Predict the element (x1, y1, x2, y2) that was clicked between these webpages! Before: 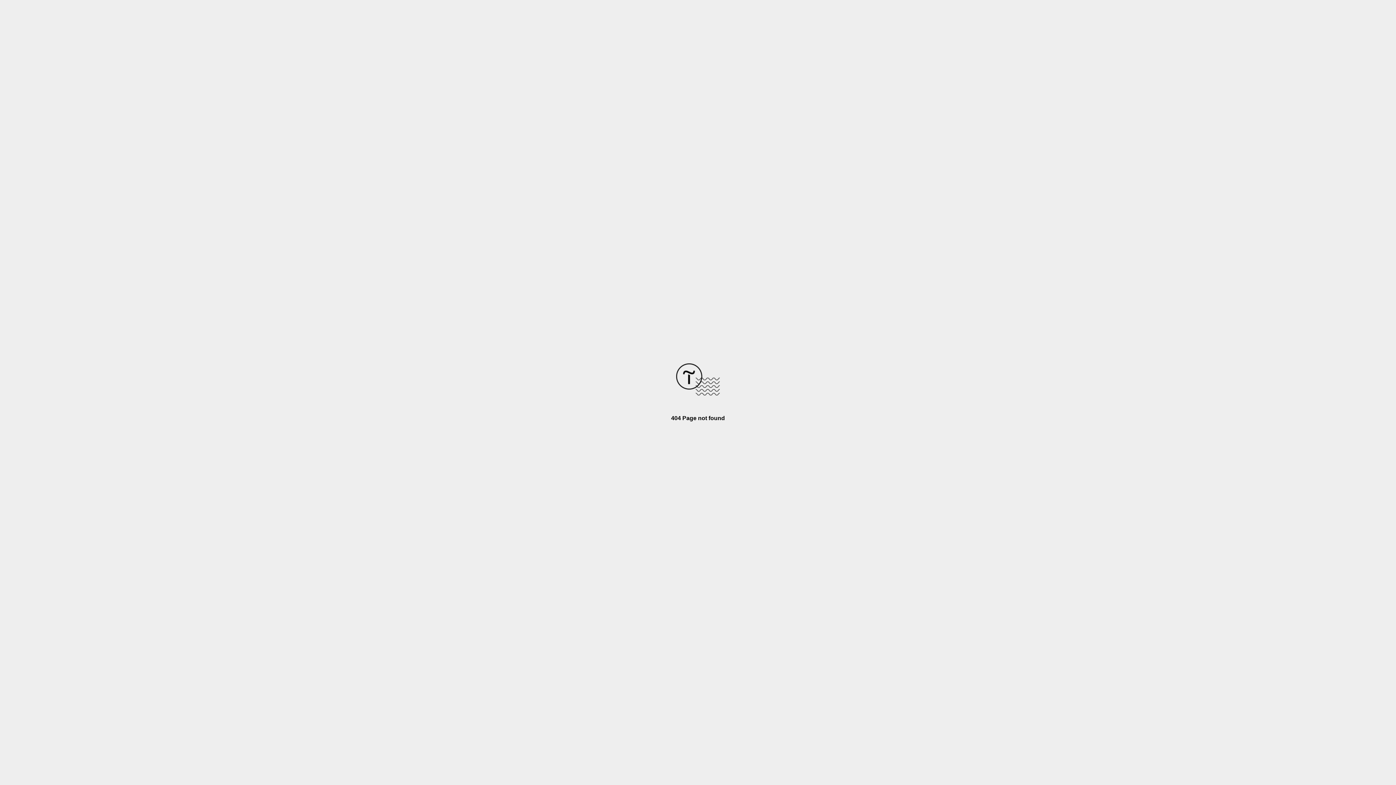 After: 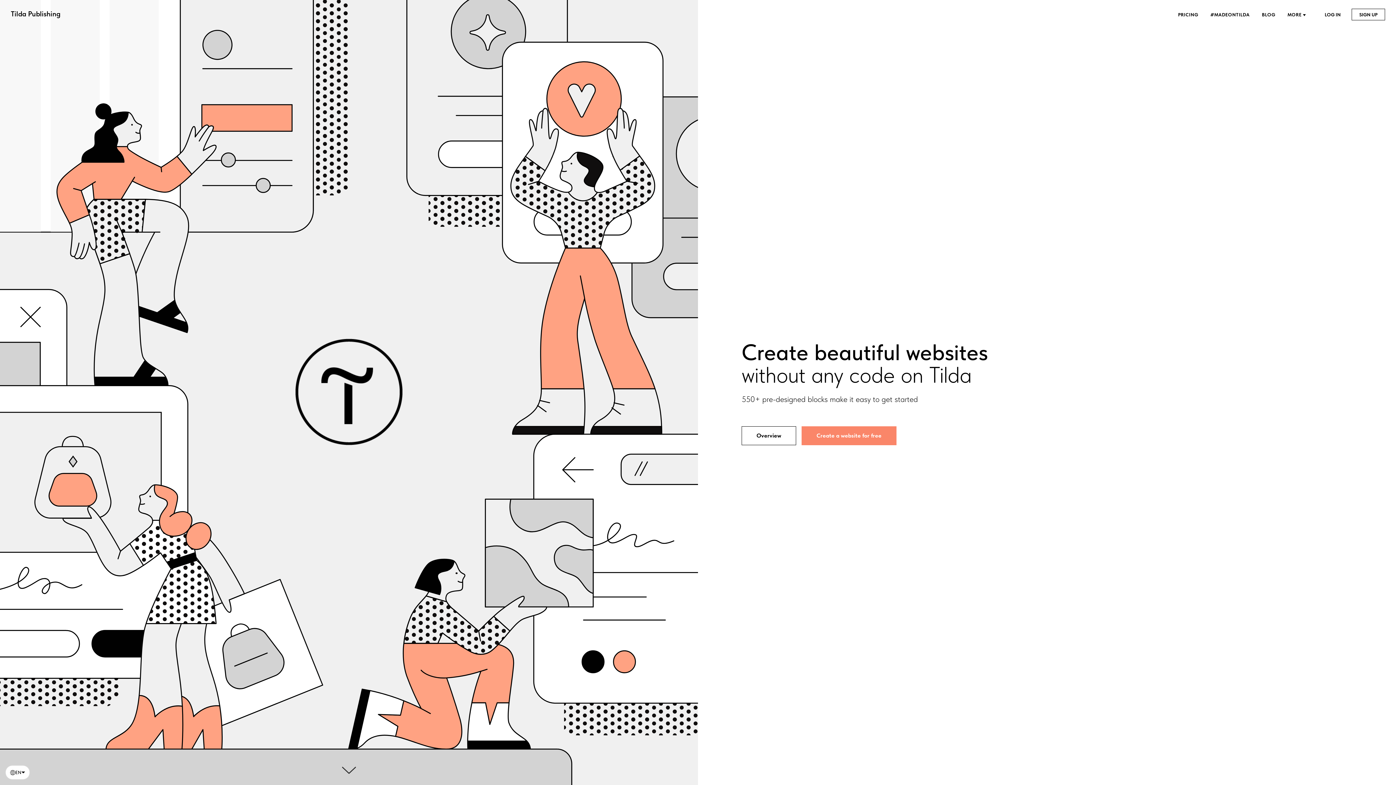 Action: bbox: (676, 390, 720, 396)